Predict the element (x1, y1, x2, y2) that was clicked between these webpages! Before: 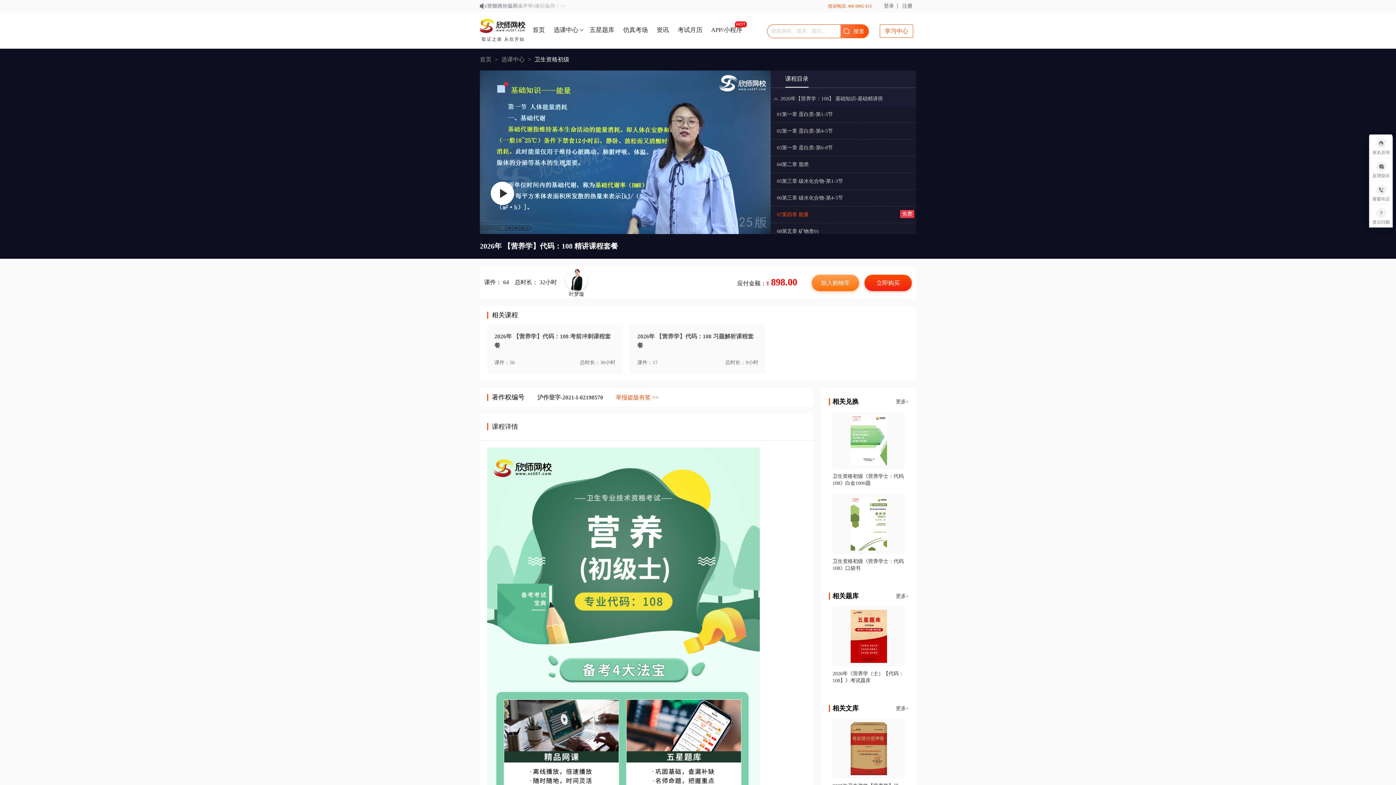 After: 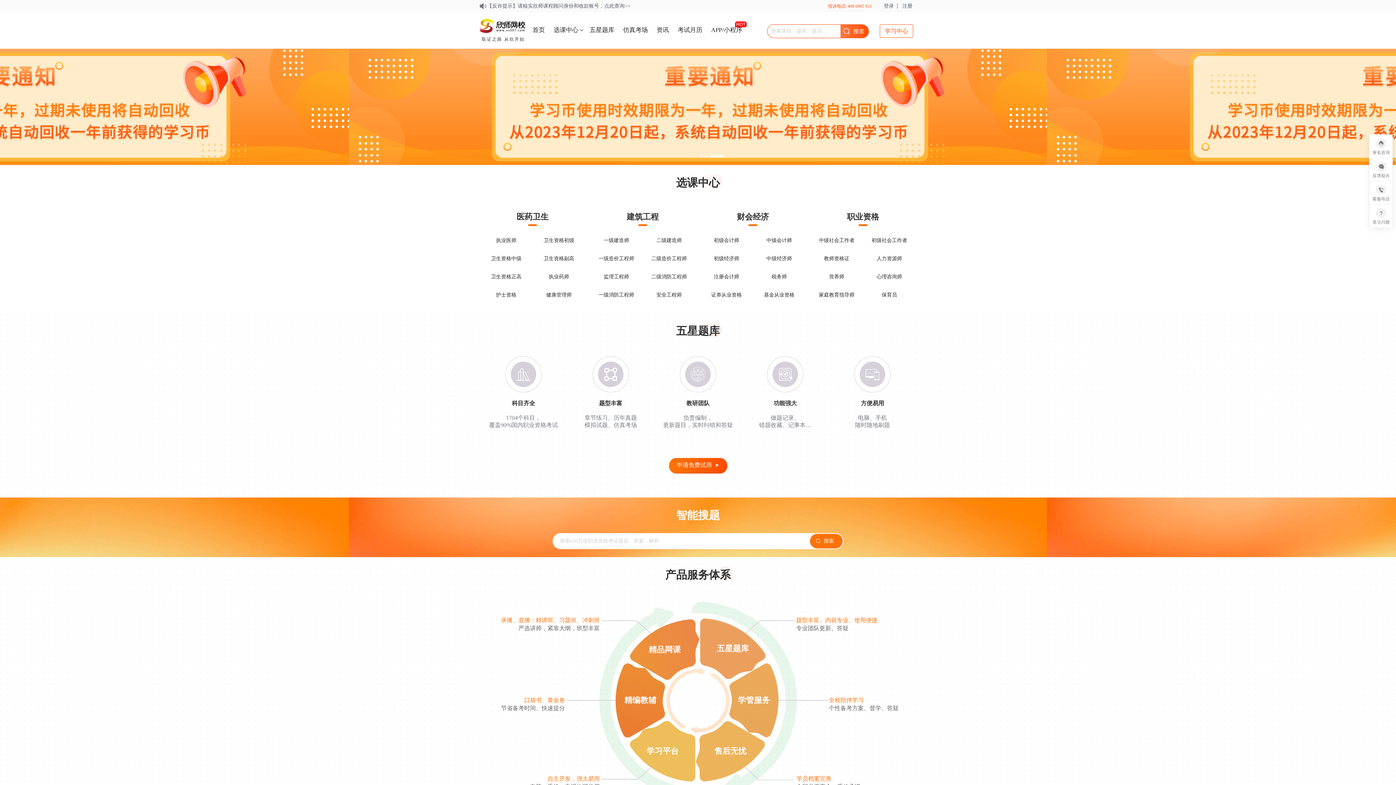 Action: label: 取证之路 从欣开始 bbox: (480, 16, 525, 42)